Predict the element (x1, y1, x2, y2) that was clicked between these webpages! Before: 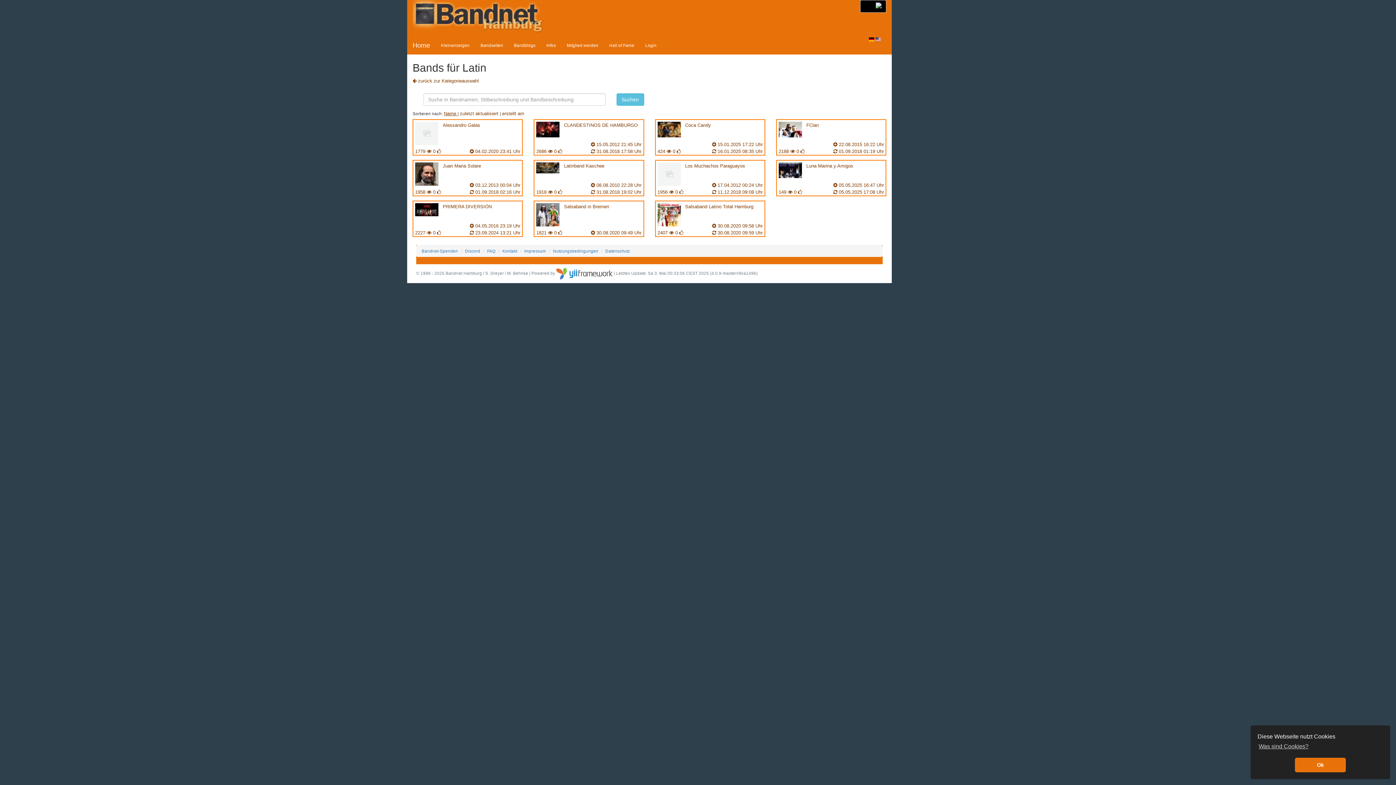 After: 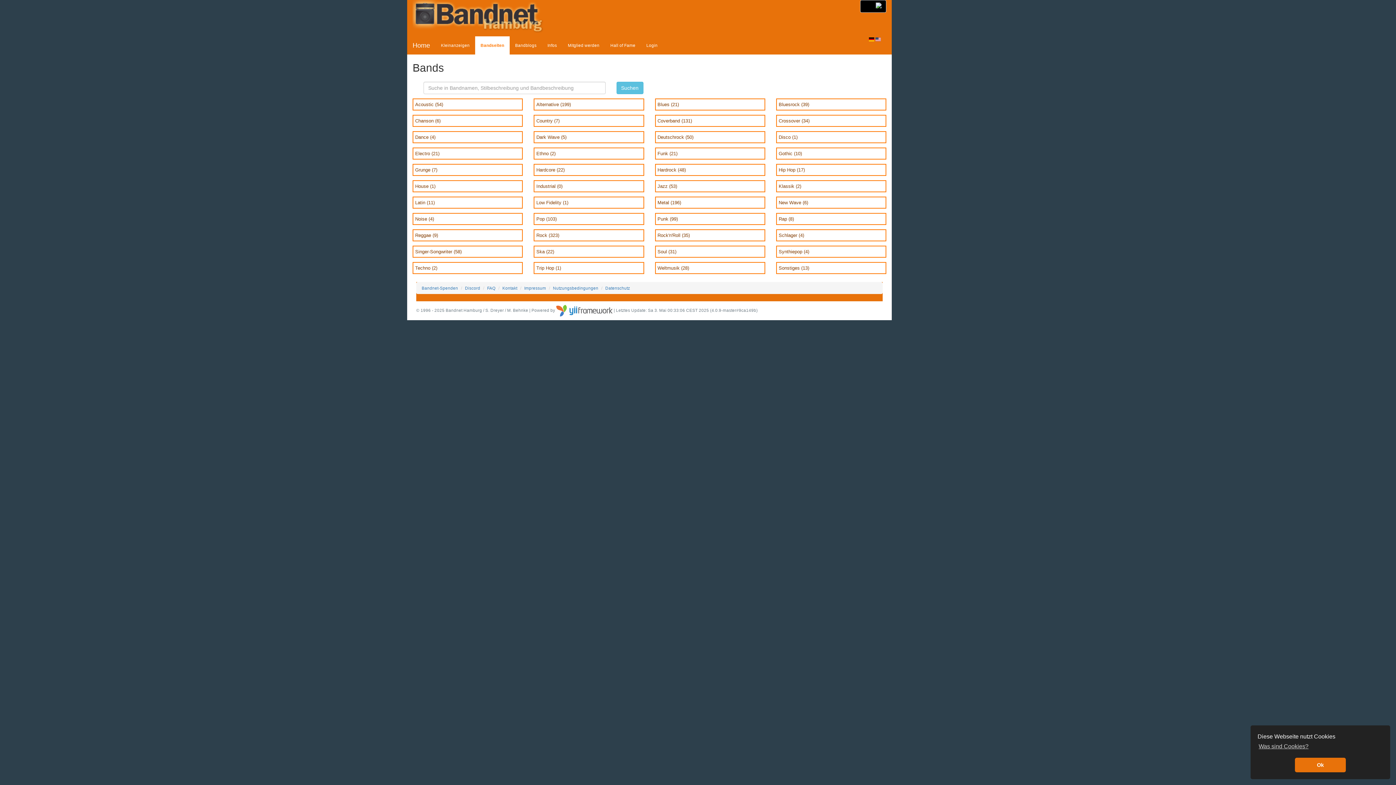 Action: bbox: (475, 36, 508, 54) label: Bandseiten